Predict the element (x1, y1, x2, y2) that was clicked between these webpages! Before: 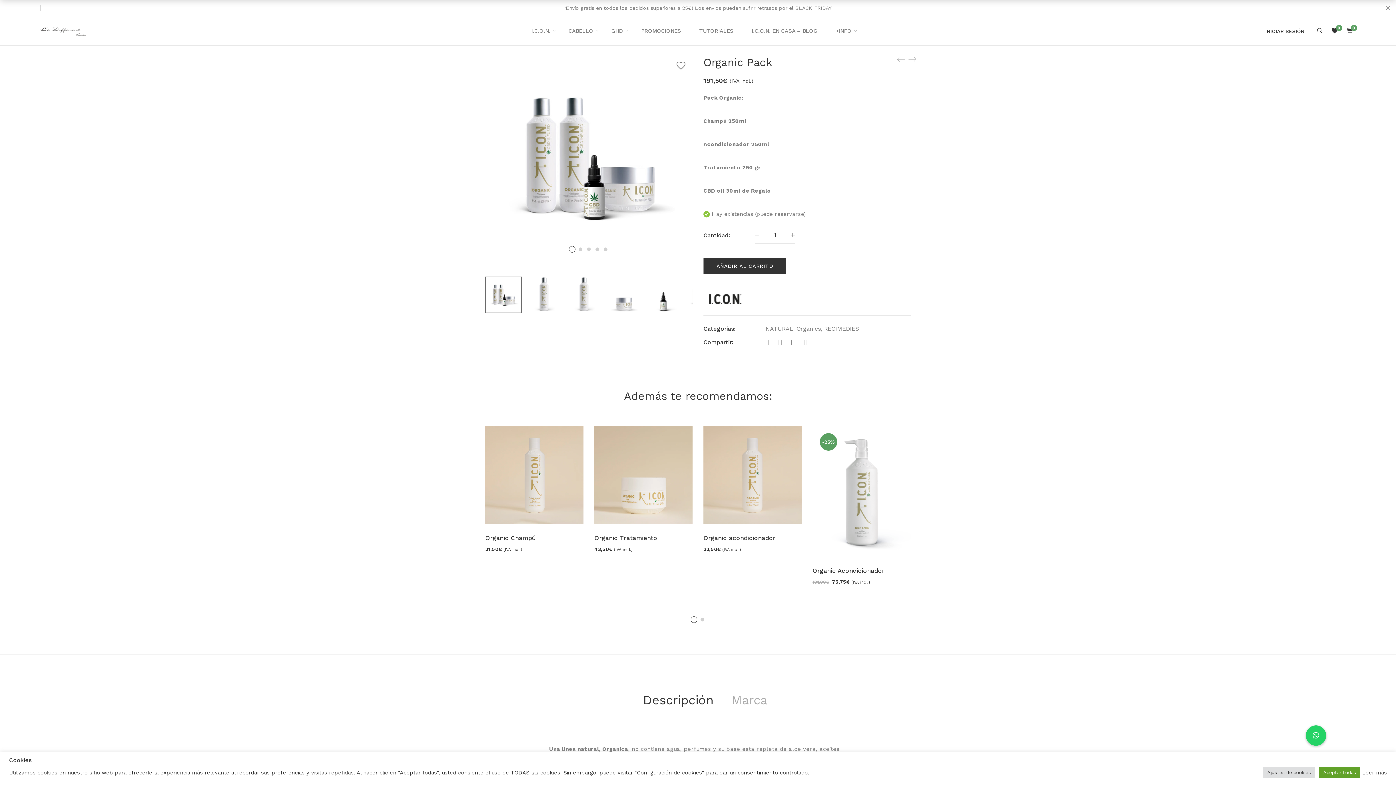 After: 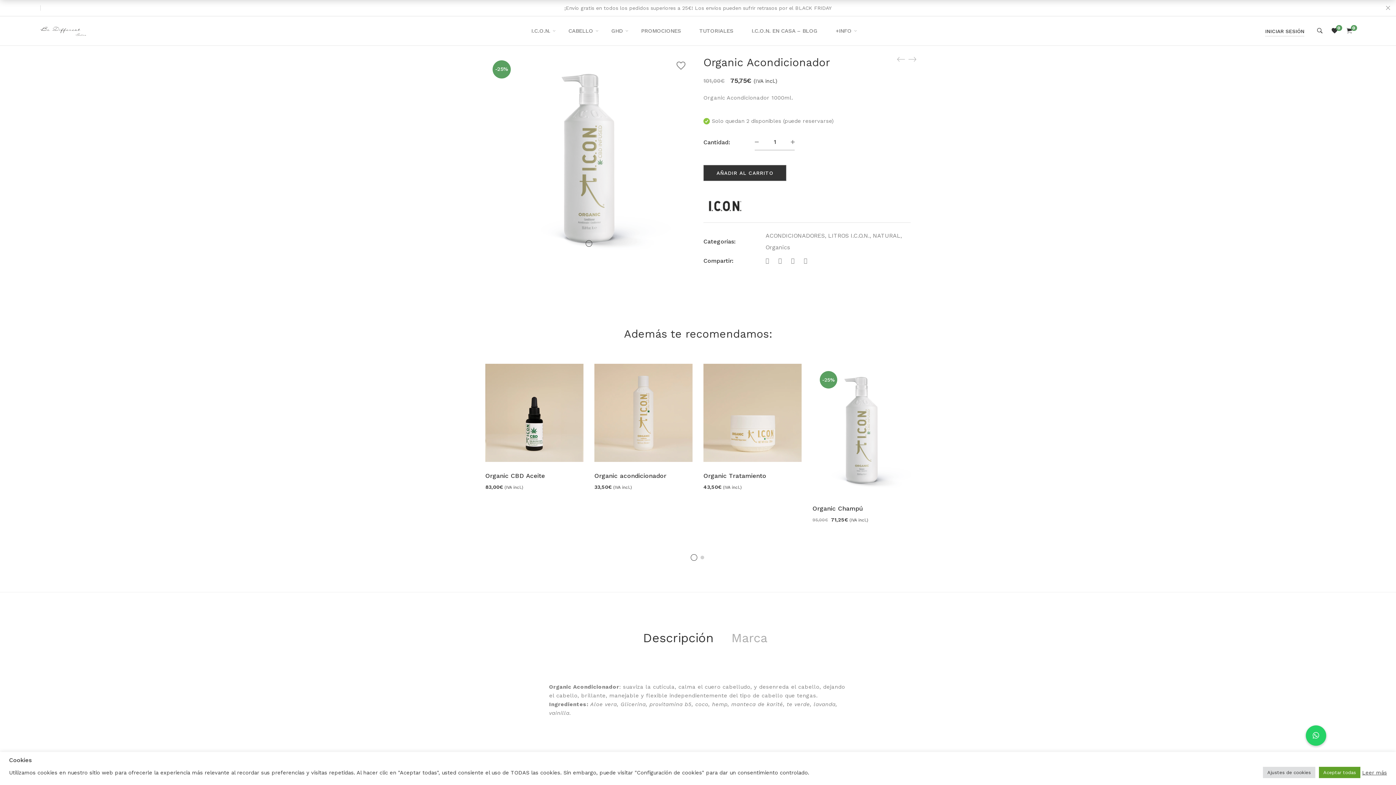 Action: bbox: (812, 567, 884, 574) label: Organic Acondicionador